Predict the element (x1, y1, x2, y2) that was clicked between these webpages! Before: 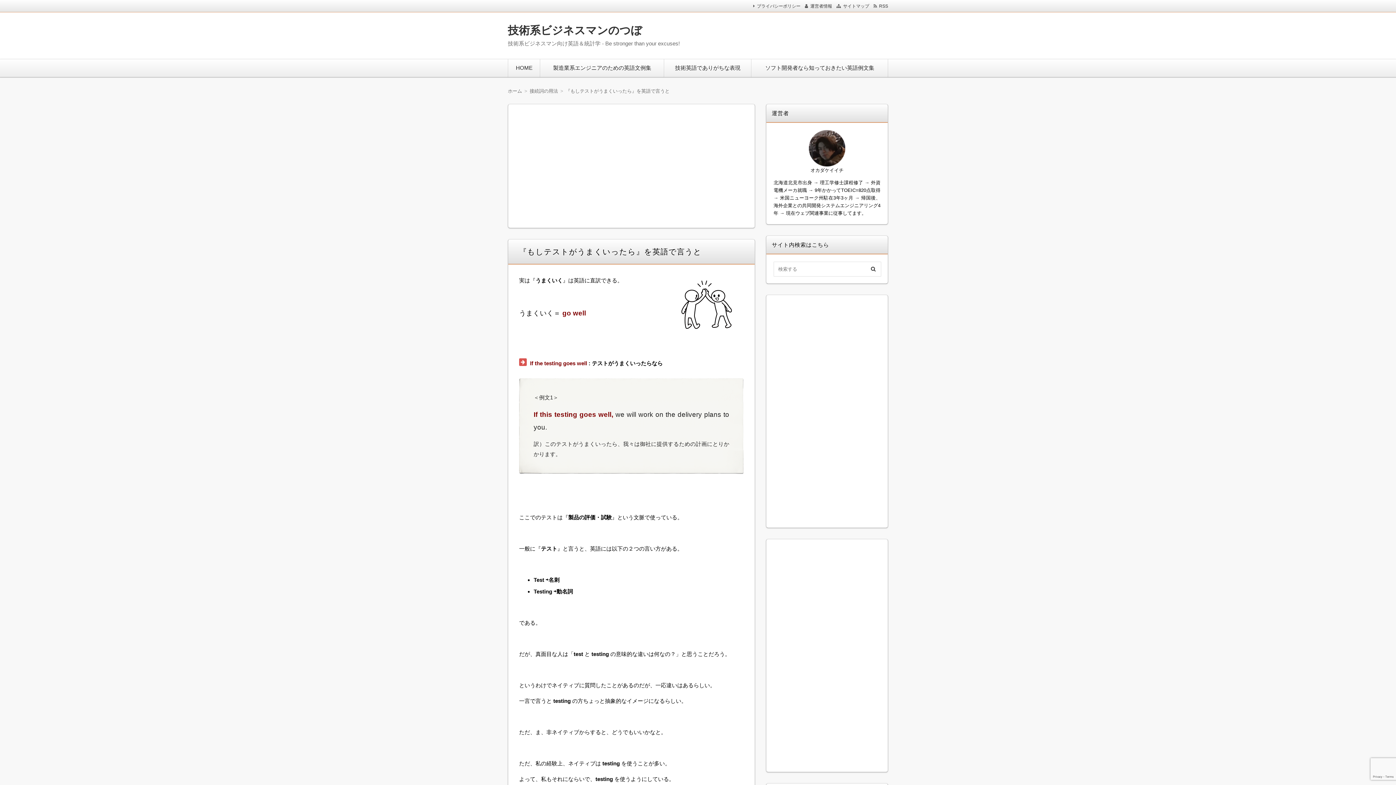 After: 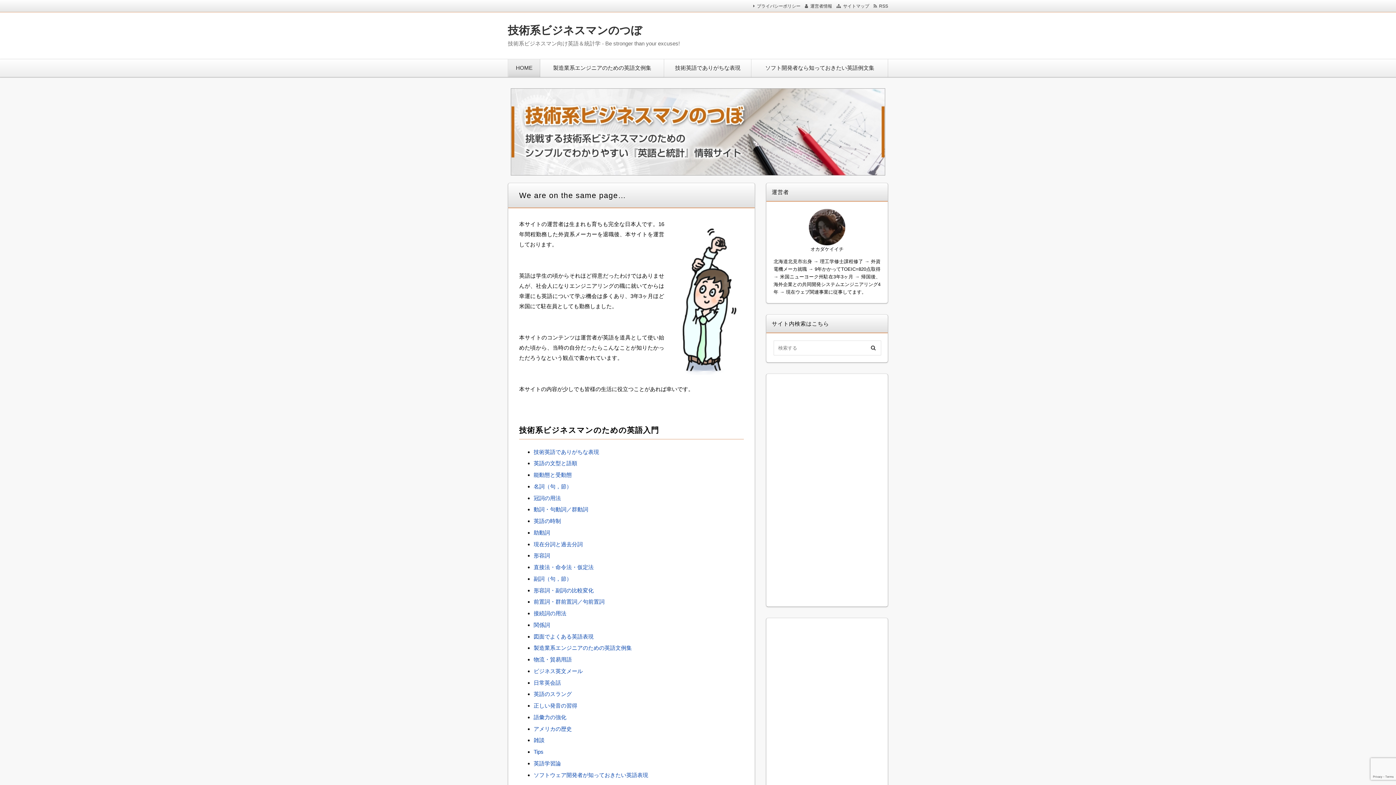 Action: label: HOME bbox: (514, 64, 534, 70)